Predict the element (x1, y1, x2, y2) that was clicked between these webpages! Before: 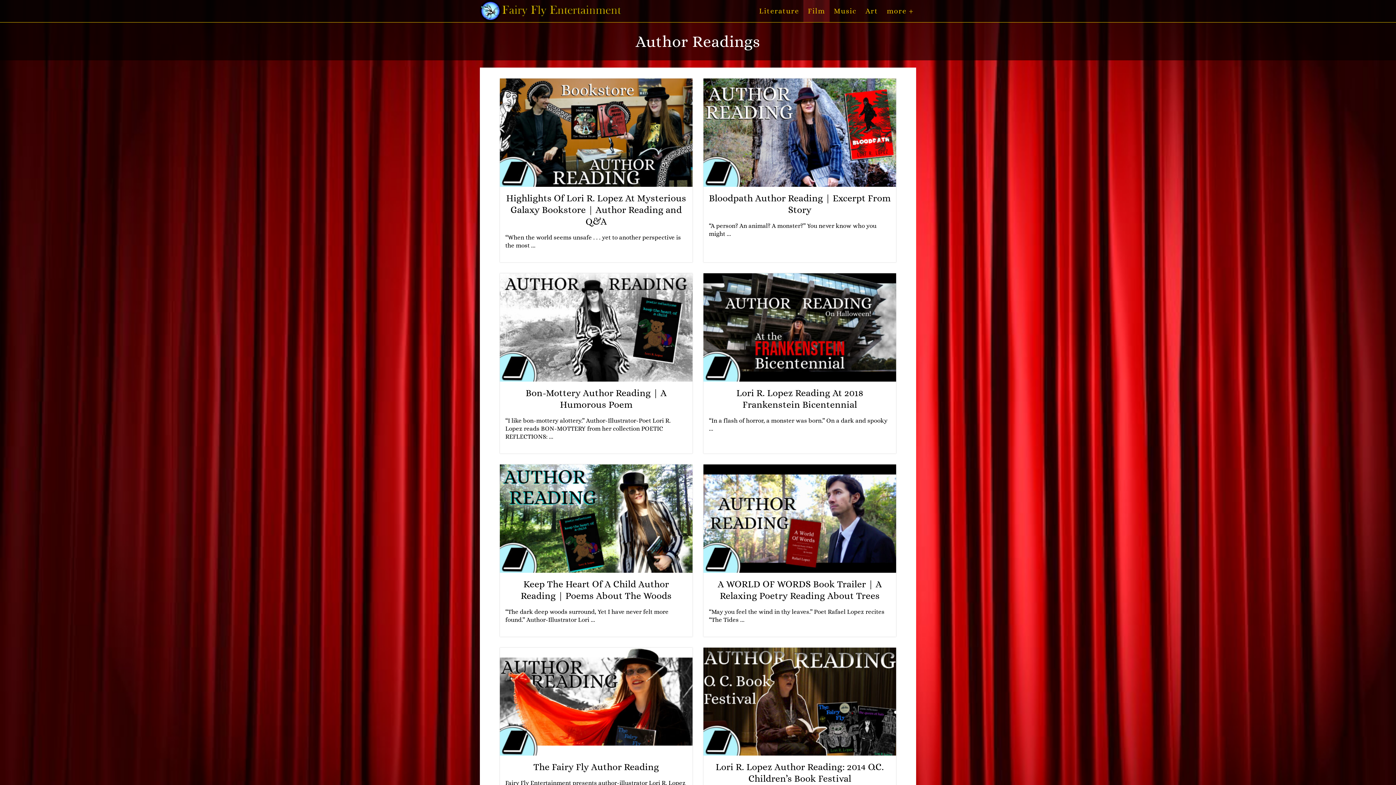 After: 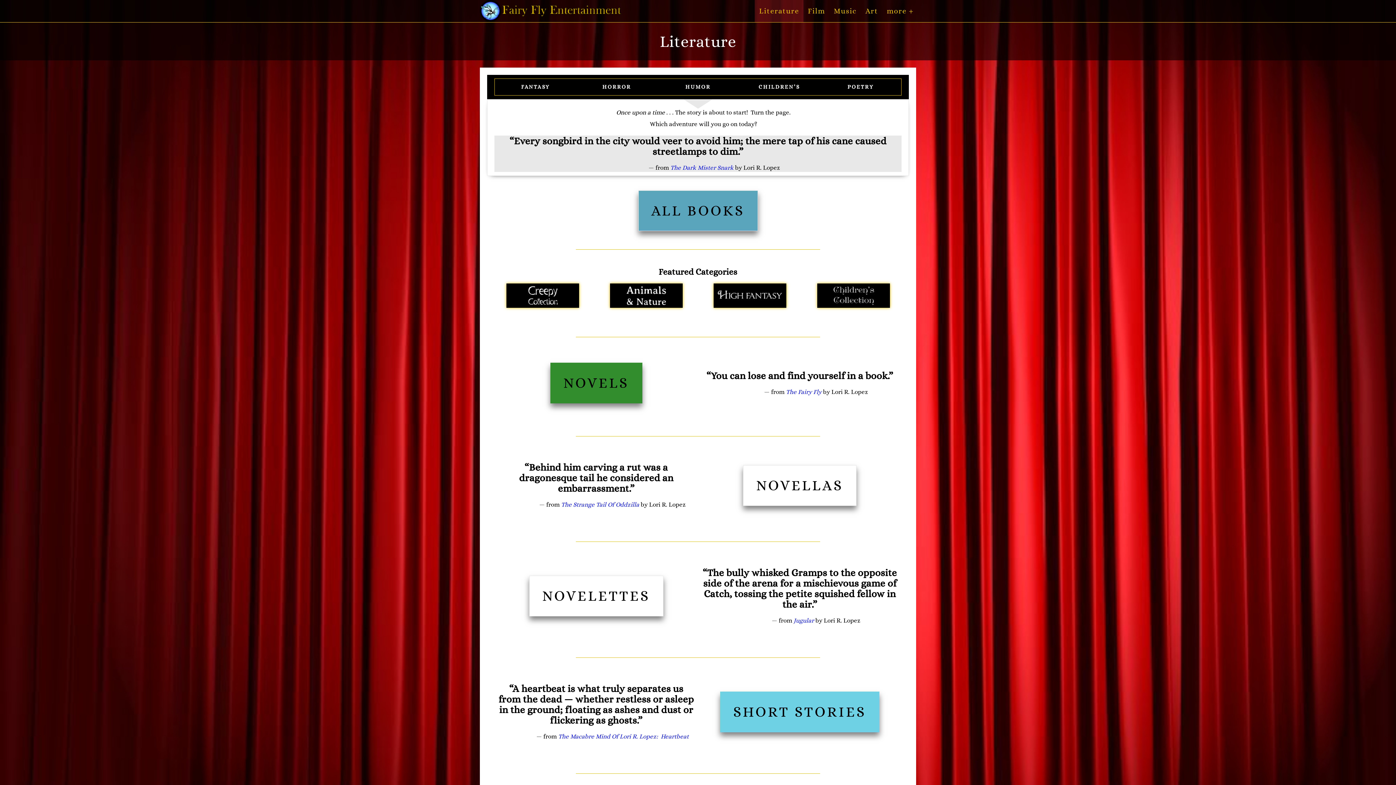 Action: label: Literature bbox: (754, 0, 803, 22)